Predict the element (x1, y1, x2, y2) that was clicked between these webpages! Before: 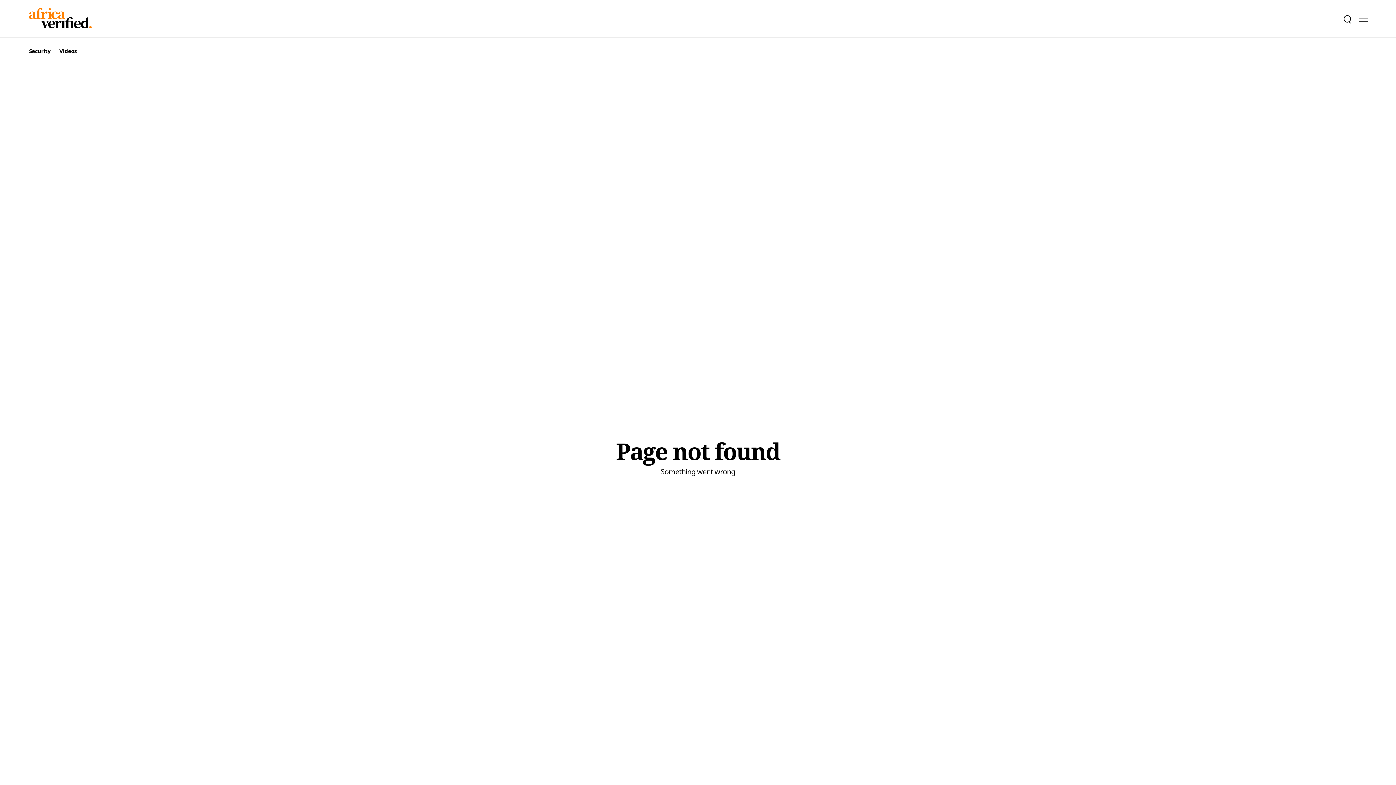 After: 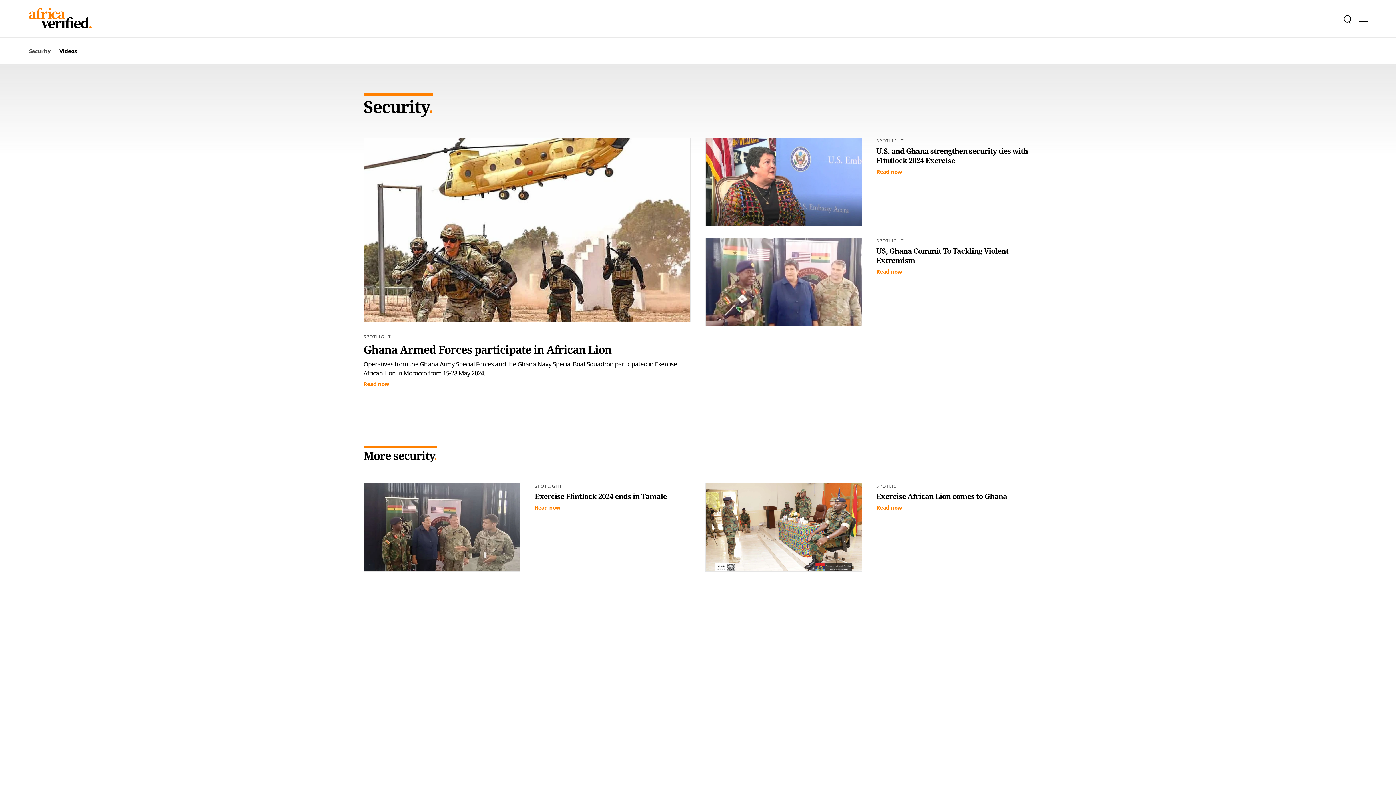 Action: bbox: (29, 47, 50, 54) label: Security